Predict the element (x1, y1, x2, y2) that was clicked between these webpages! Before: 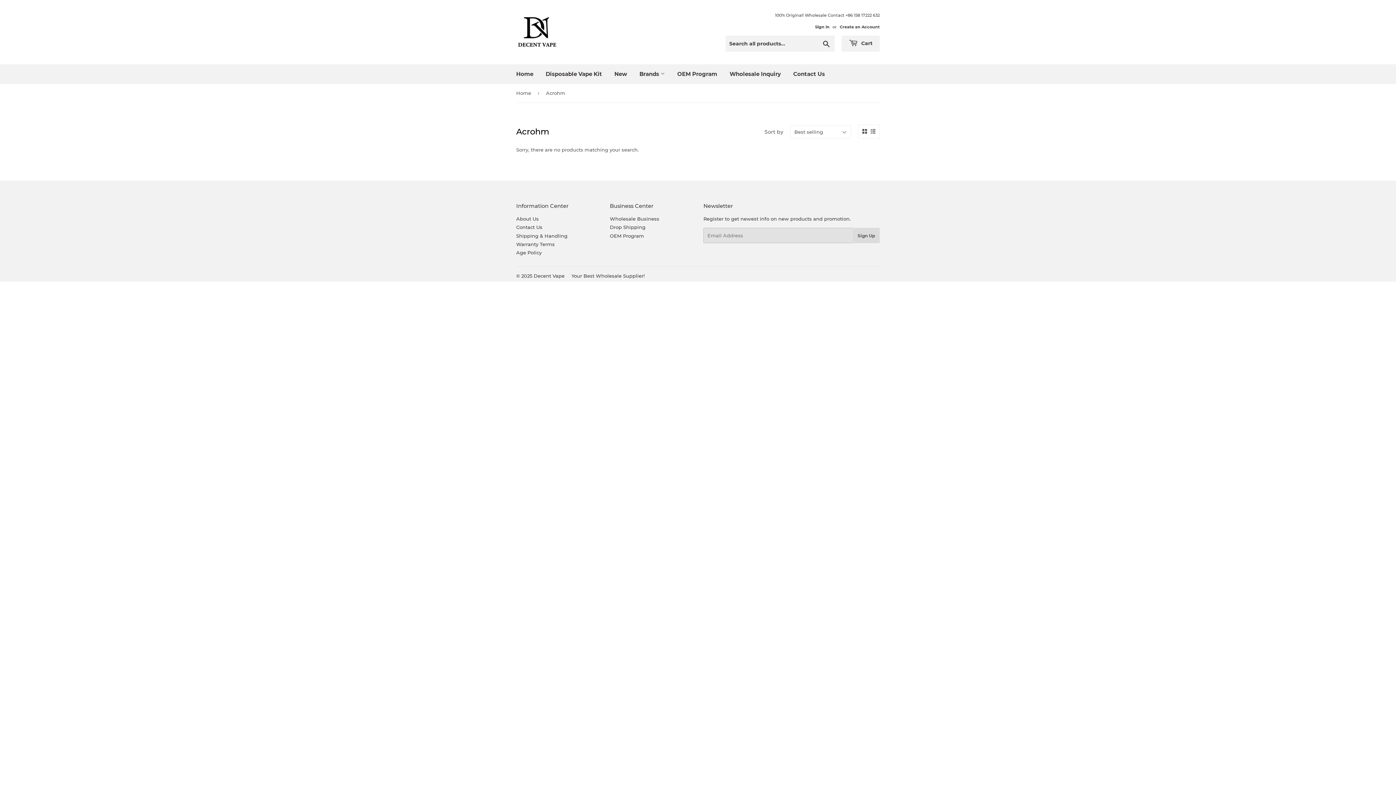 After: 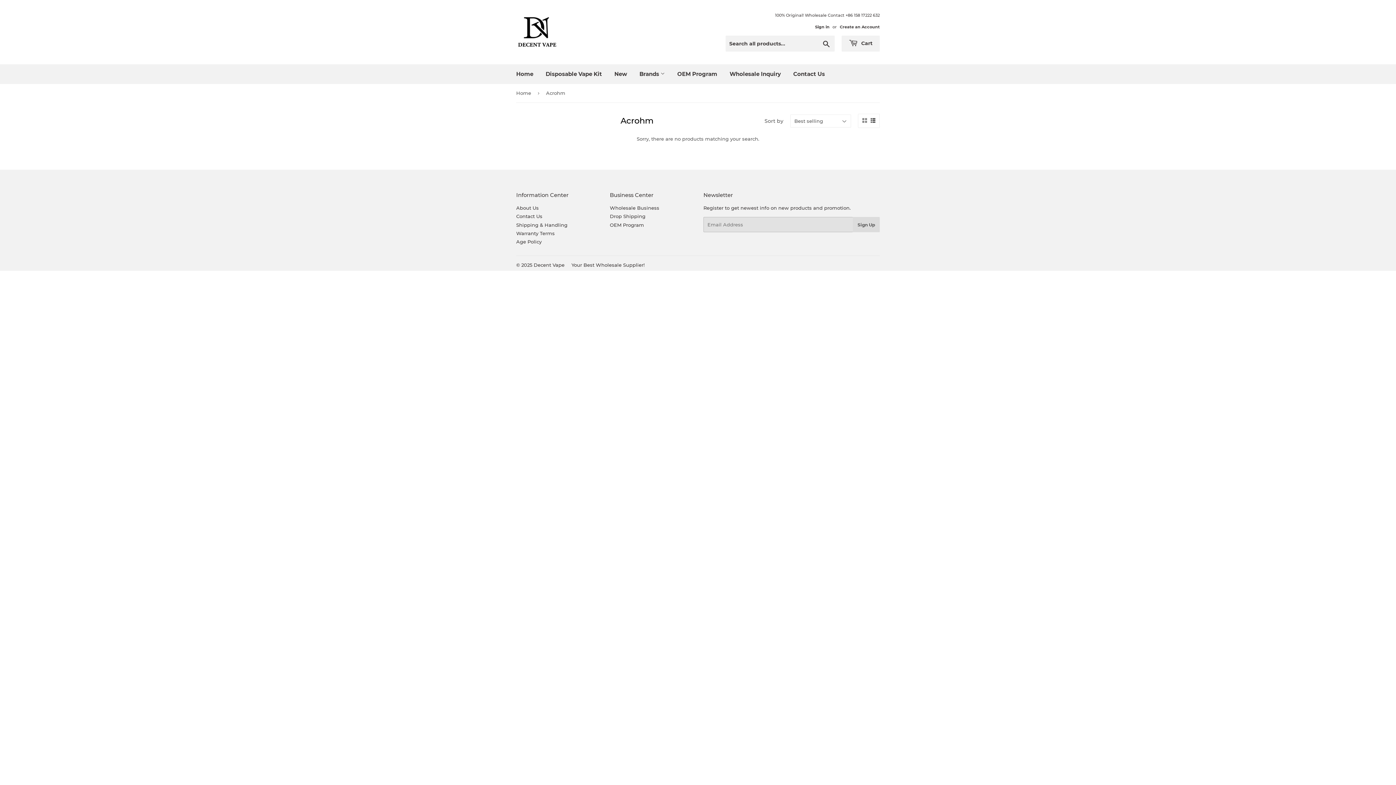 Action: bbox: (870, 129, 875, 134)